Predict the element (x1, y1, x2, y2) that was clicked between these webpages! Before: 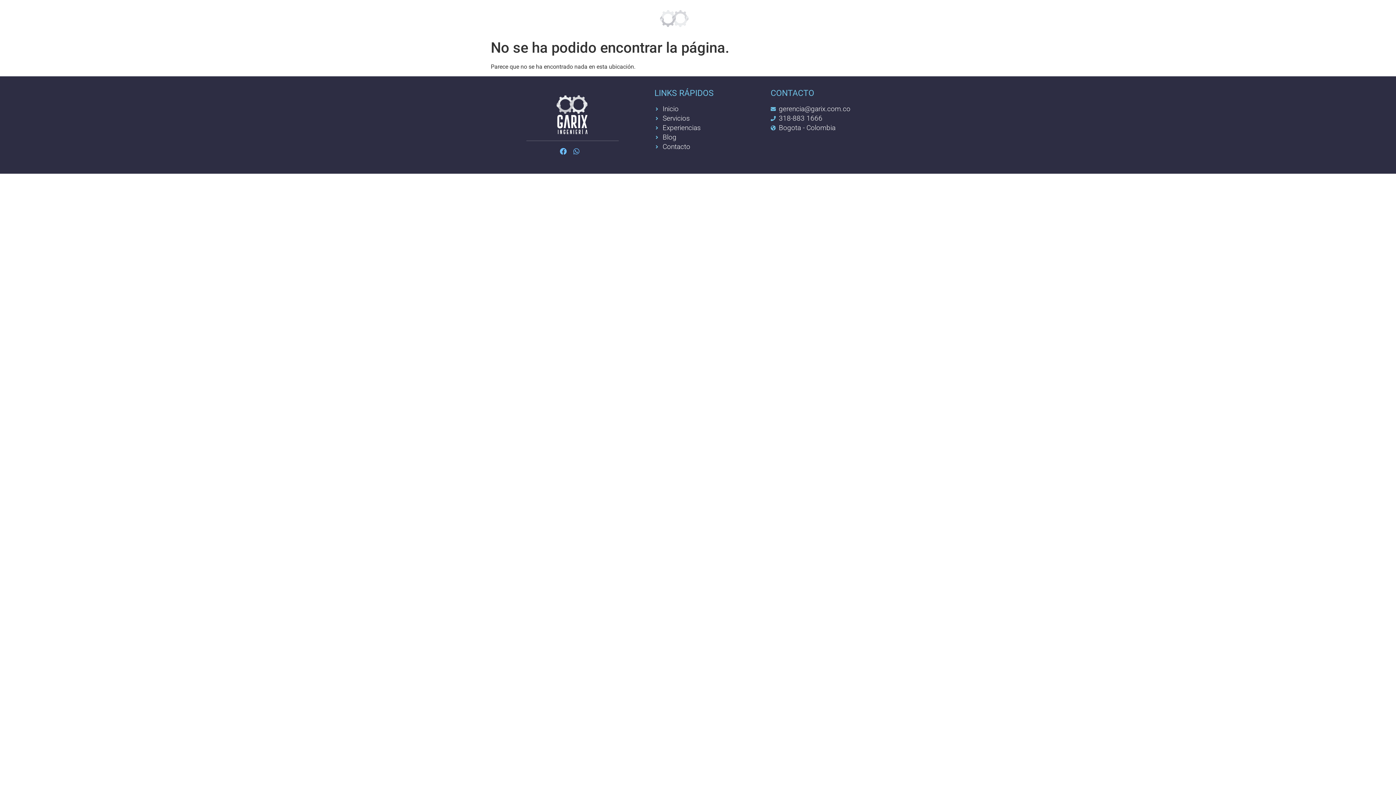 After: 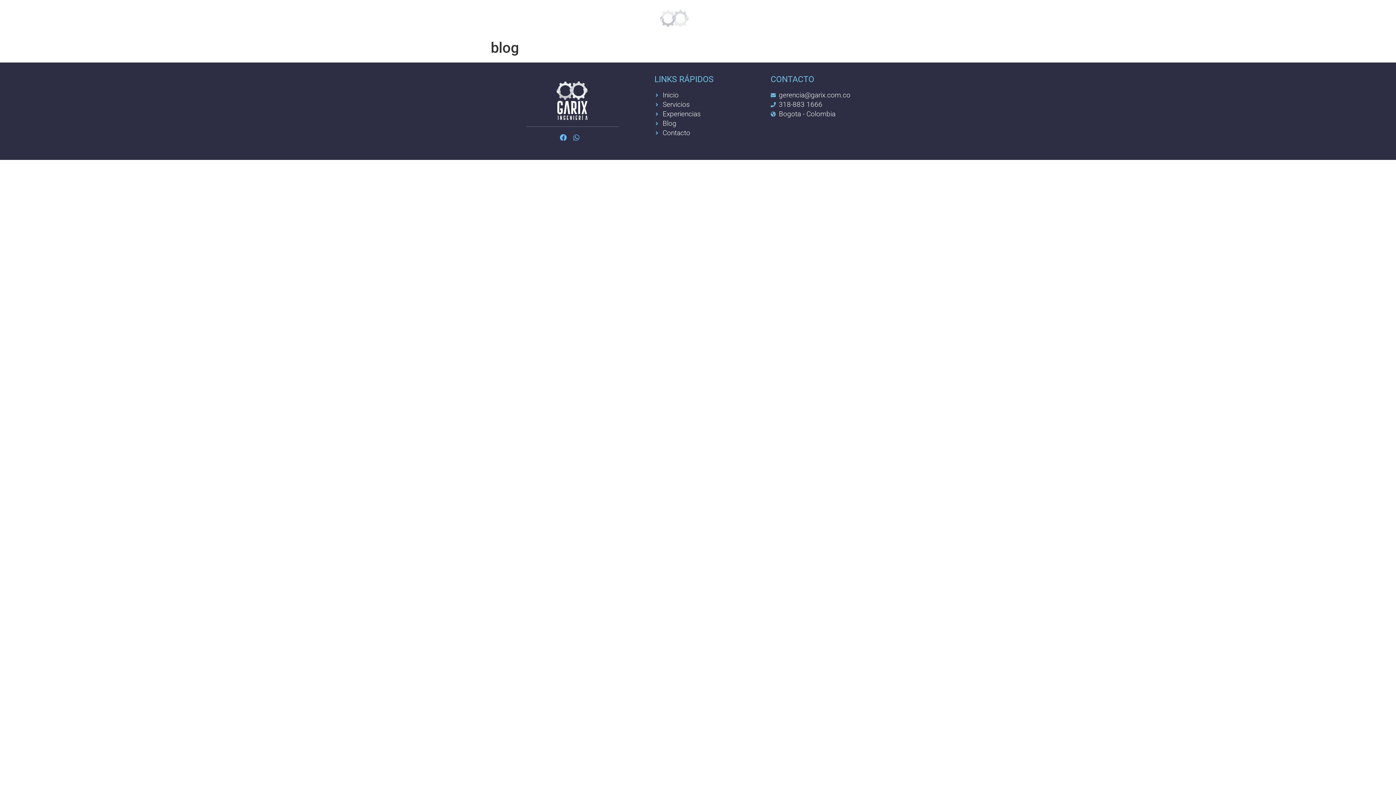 Action: label: Blog bbox: (654, 133, 748, 141)